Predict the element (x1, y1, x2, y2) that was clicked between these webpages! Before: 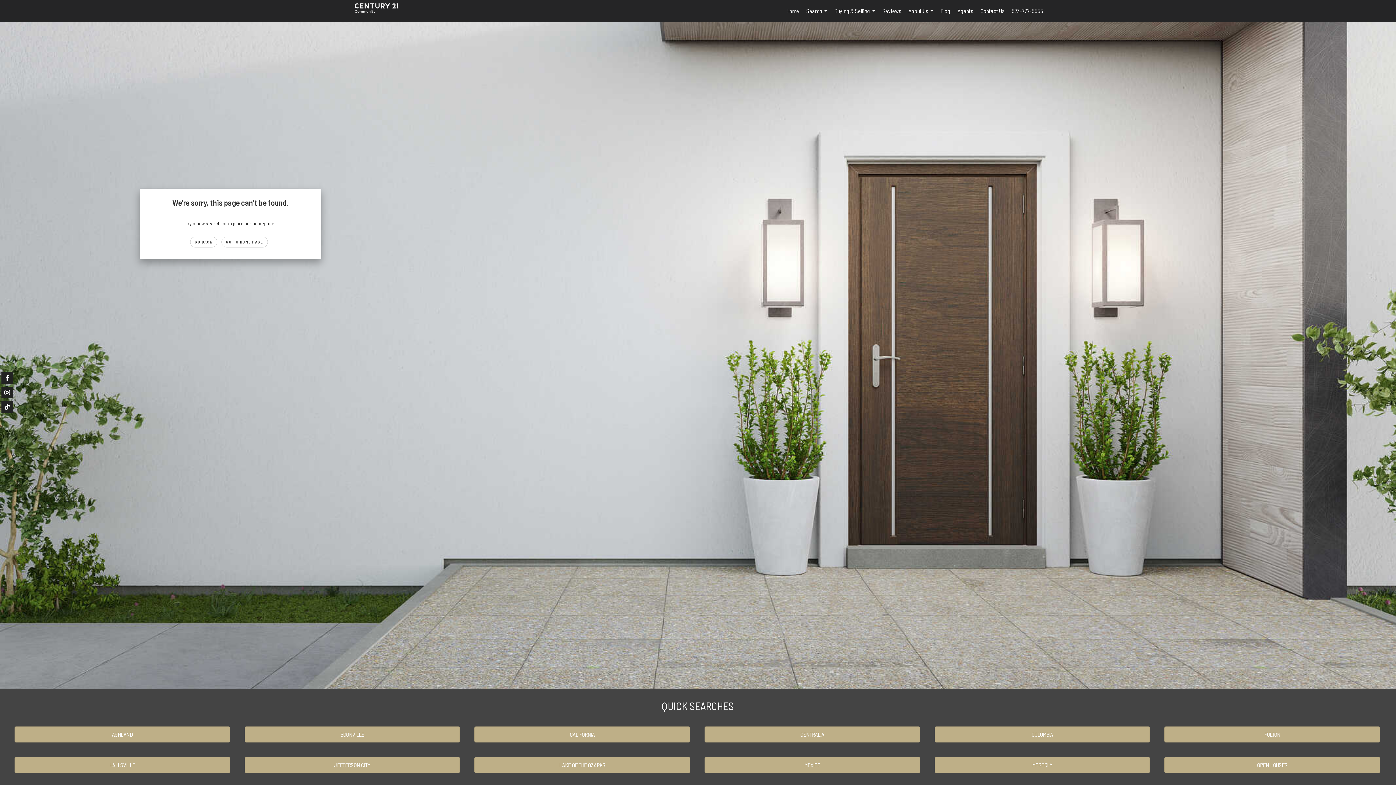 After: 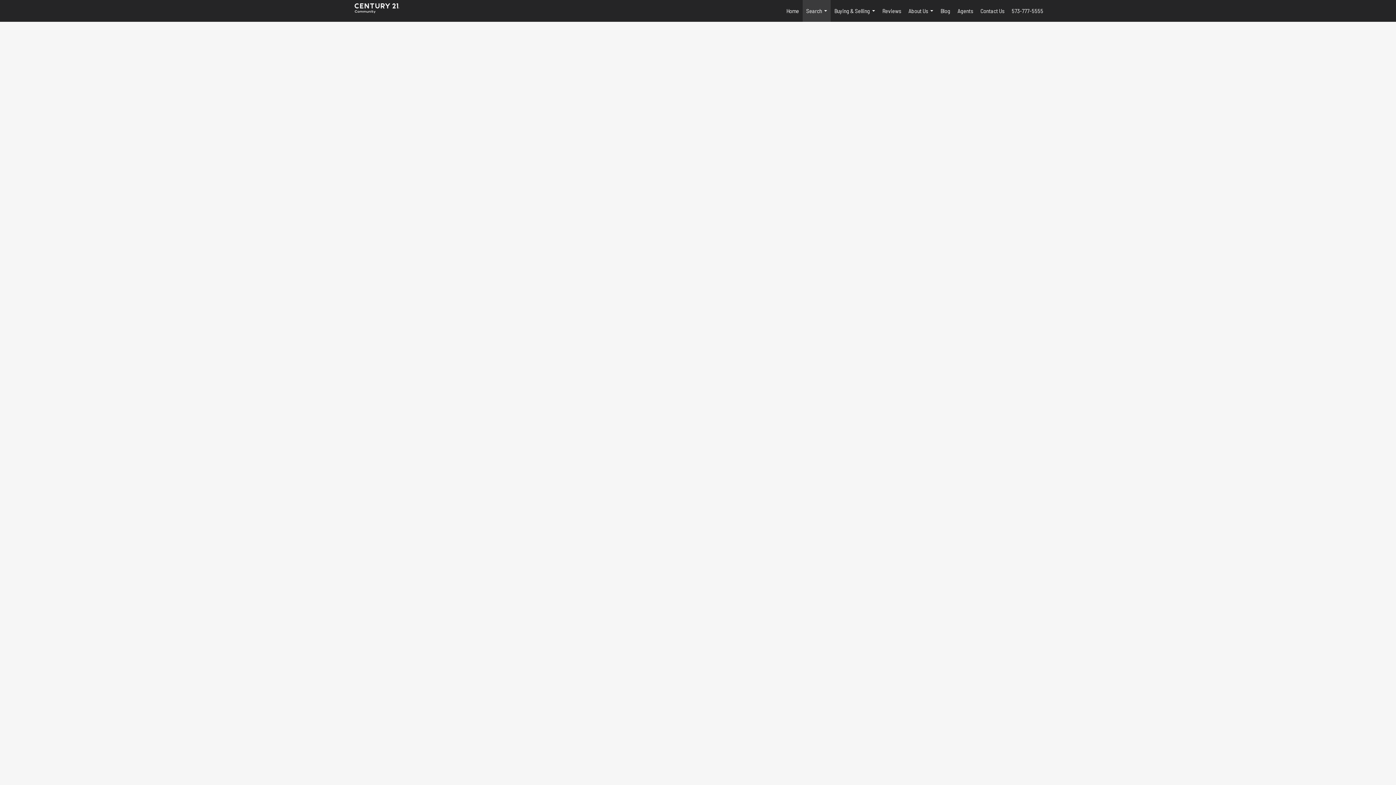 Action: label: COLUMBIA bbox: (934, 726, 1150, 742)